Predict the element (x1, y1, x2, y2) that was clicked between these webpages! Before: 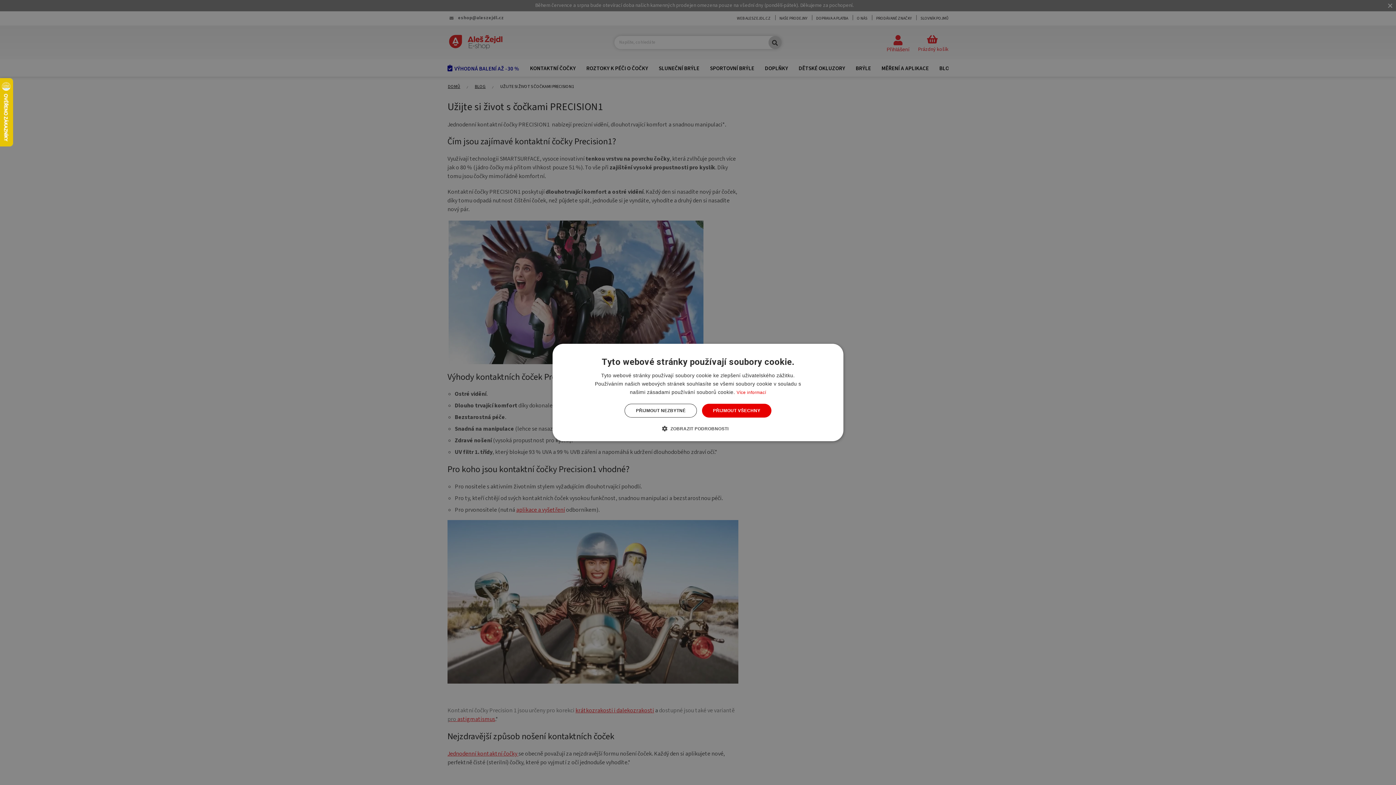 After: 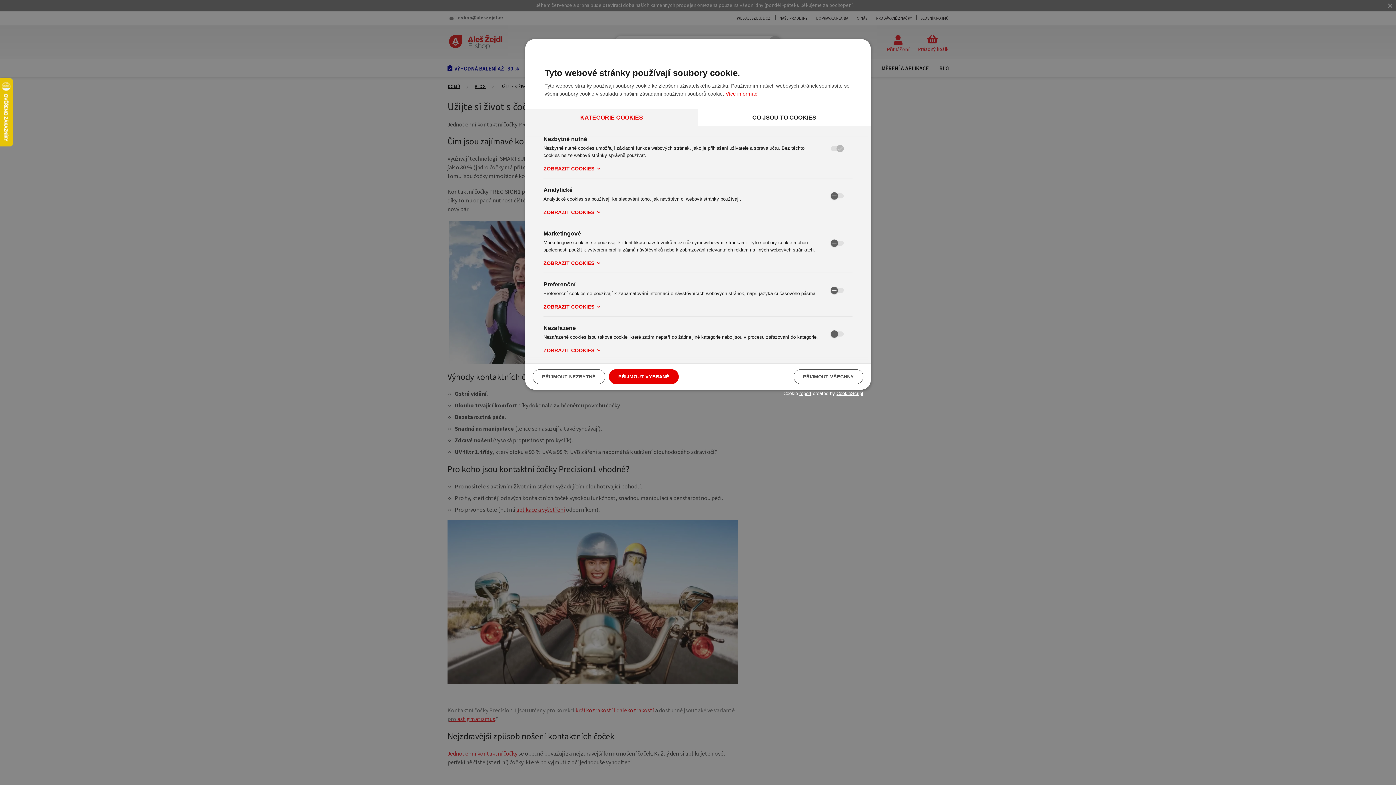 Action: label:  ZOBRAZIT PODROBNOSTI bbox: (667, 425, 728, 432)